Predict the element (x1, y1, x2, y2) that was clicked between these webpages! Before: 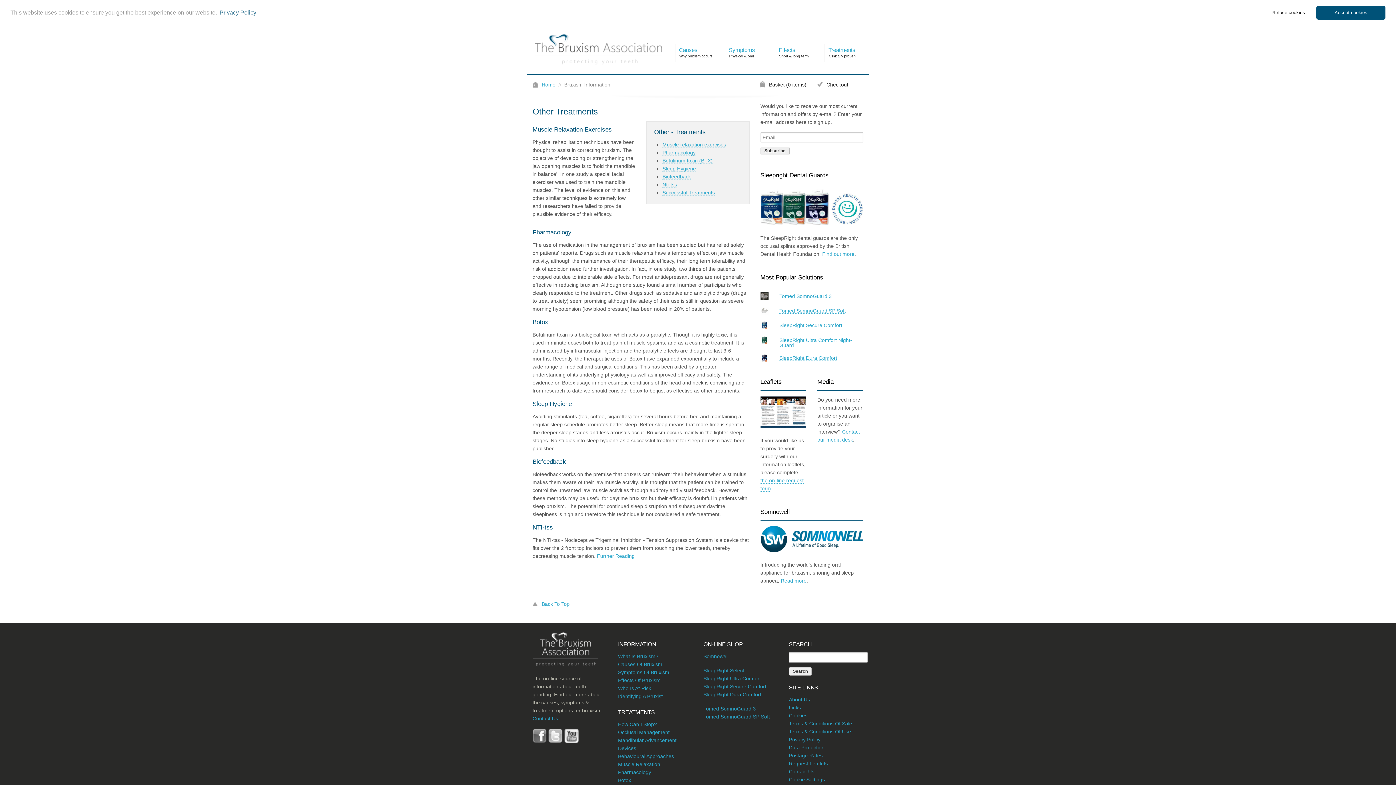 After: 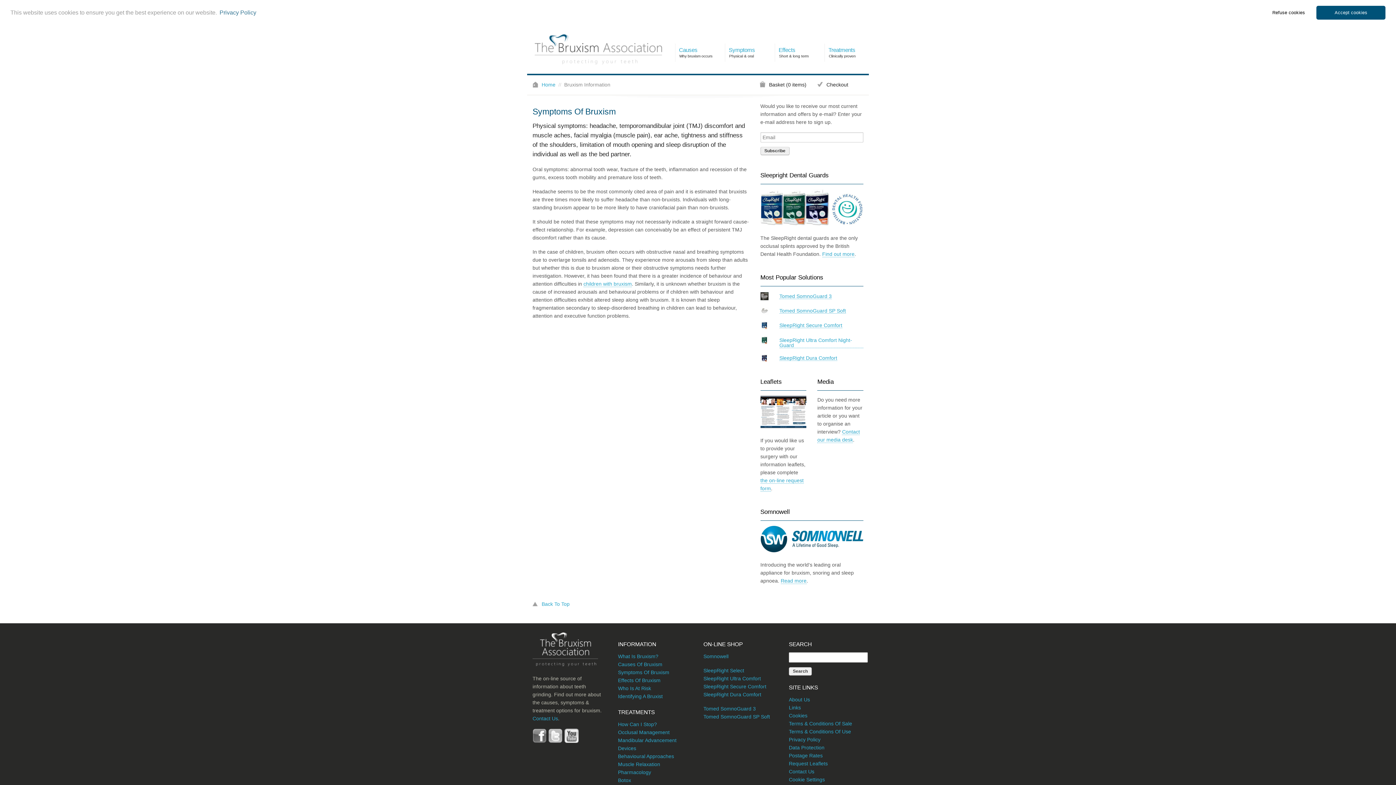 Action: label: Symptoms Of Bruxism bbox: (618, 669, 669, 675)